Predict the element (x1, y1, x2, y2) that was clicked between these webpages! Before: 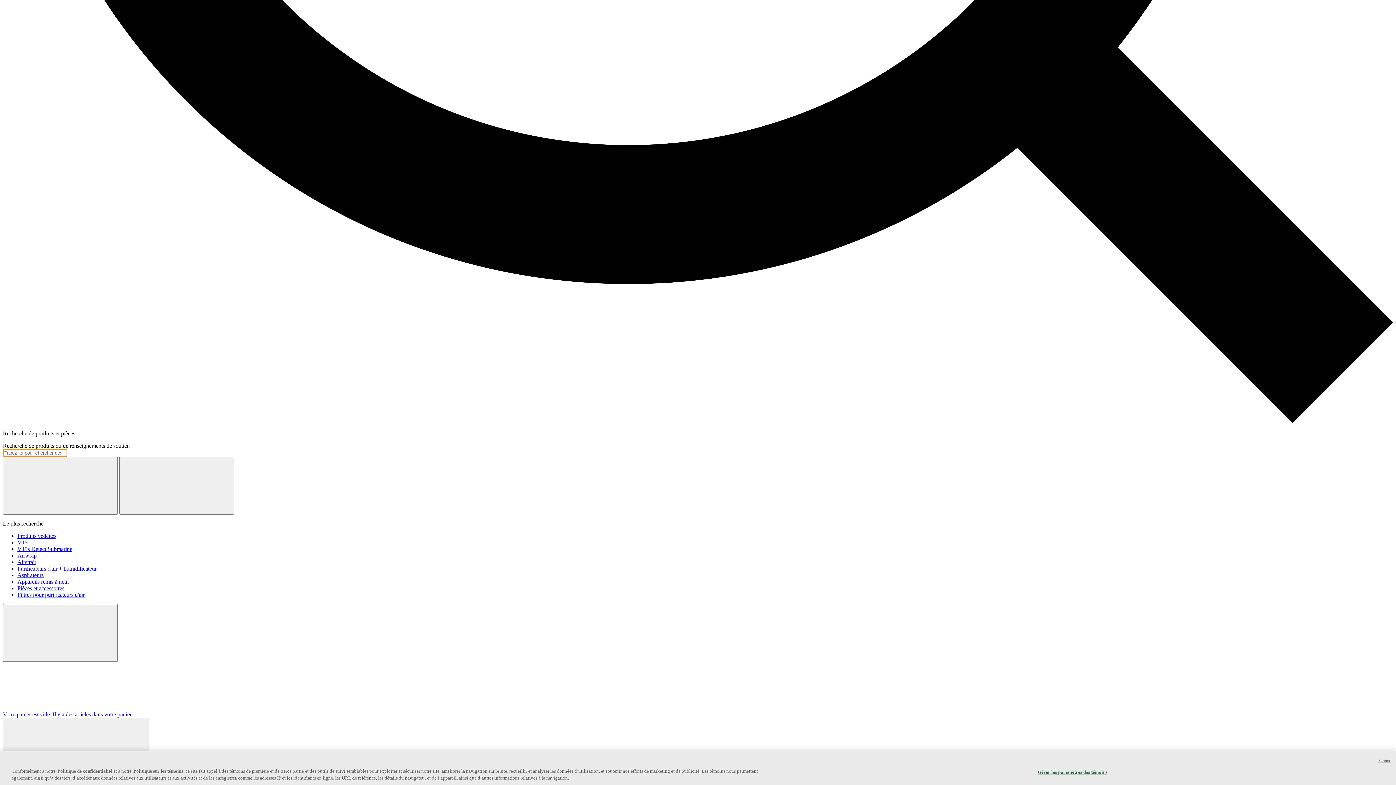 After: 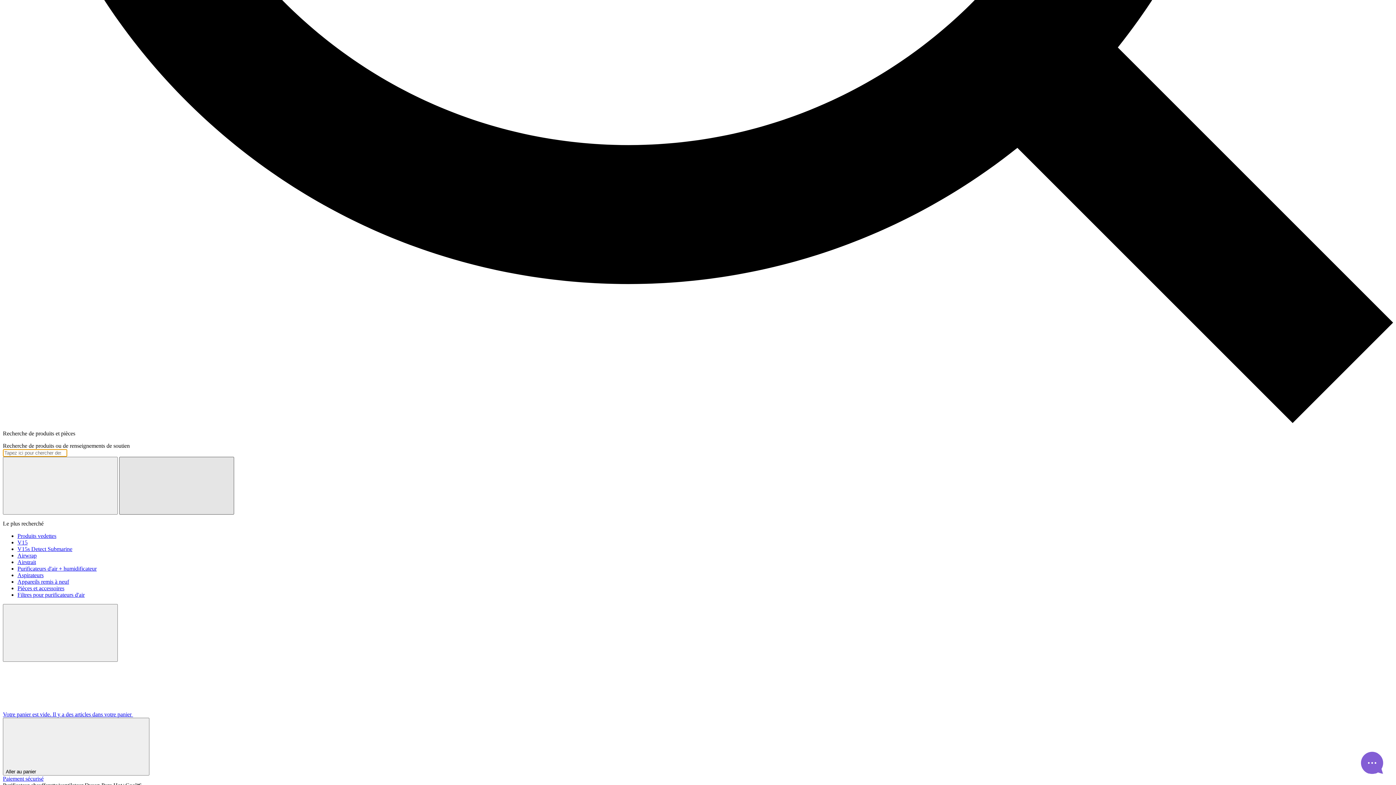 Action: bbox: (119, 457, 234, 514) label: Rechercher.